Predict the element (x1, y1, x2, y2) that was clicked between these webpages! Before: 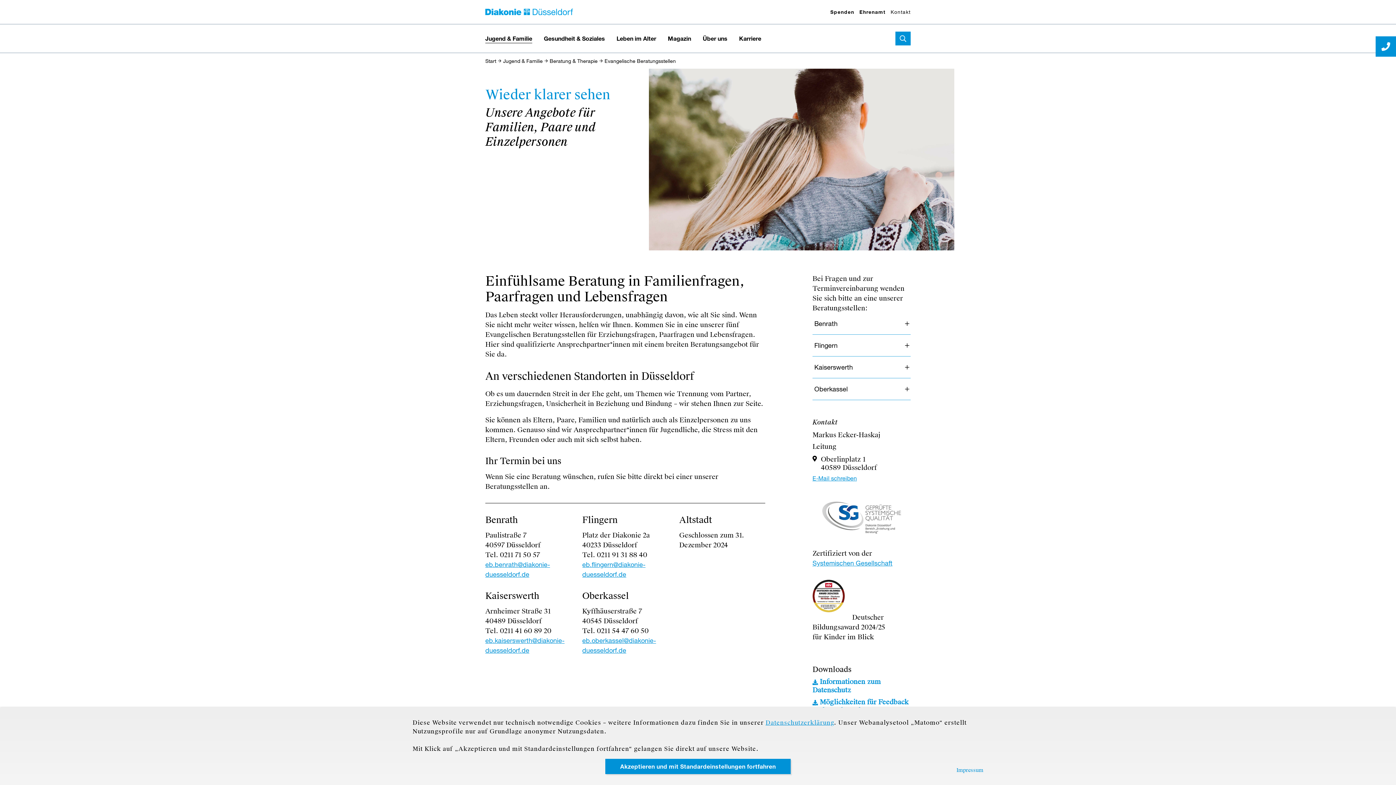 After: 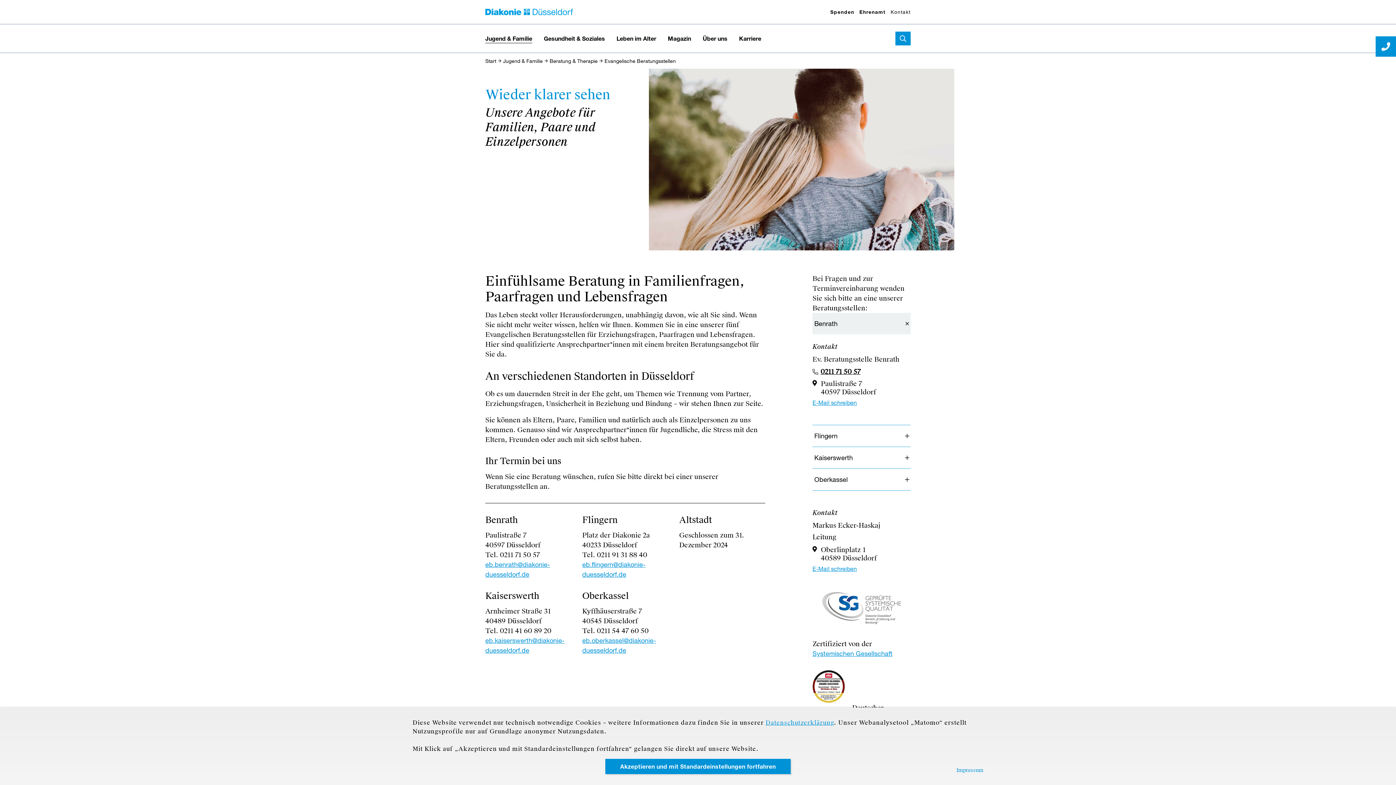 Action: label: Benrath bbox: (812, 313, 910, 334)